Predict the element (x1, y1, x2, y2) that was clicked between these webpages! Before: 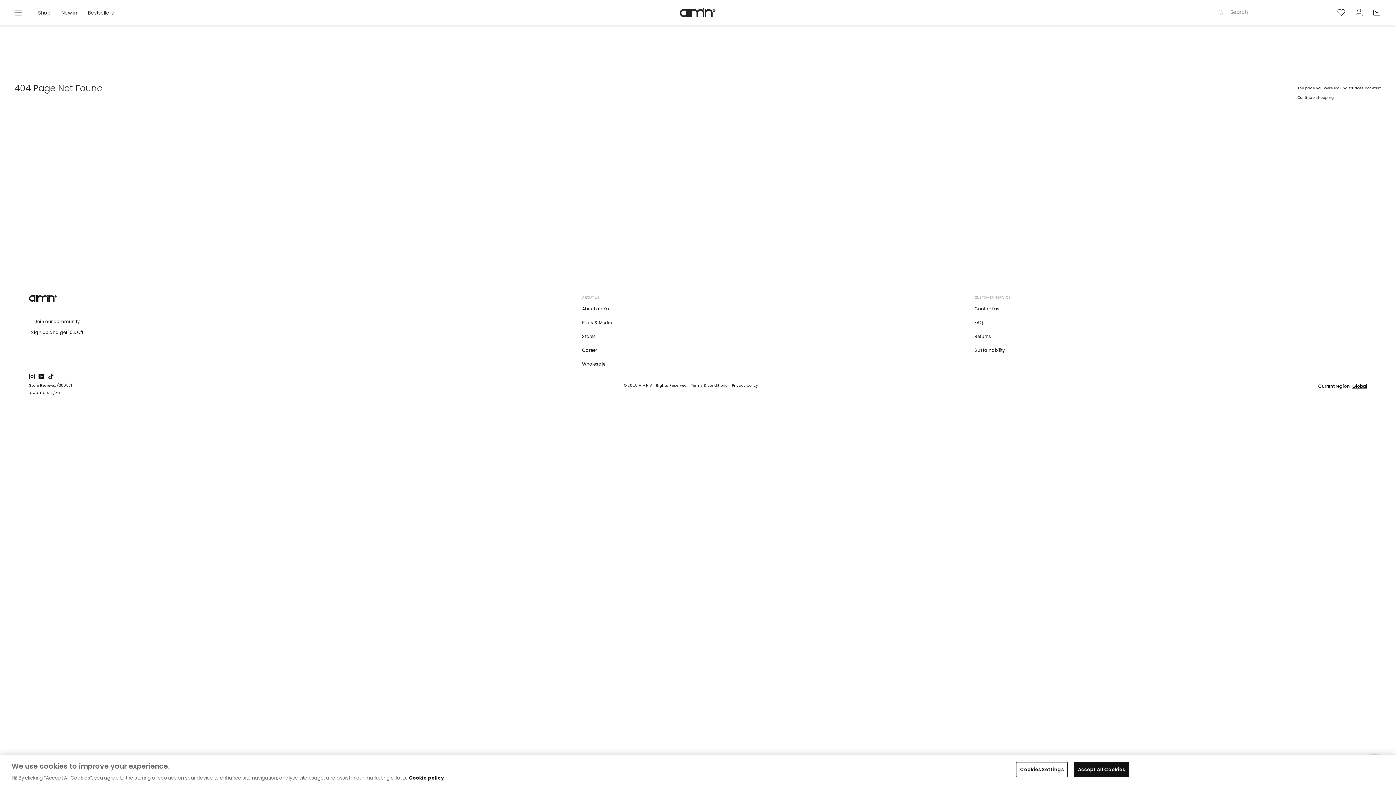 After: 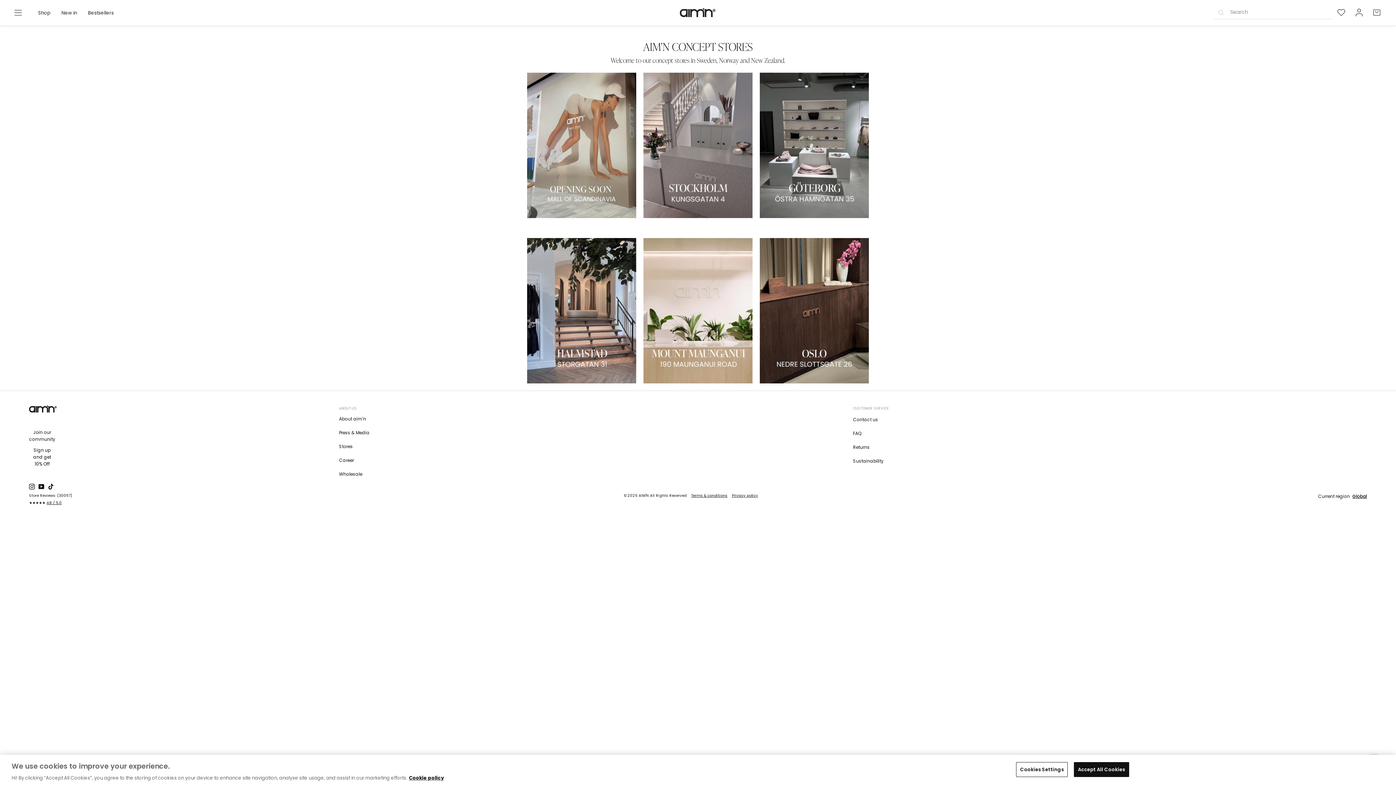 Action: label: Stores bbox: (582, 333, 596, 339)